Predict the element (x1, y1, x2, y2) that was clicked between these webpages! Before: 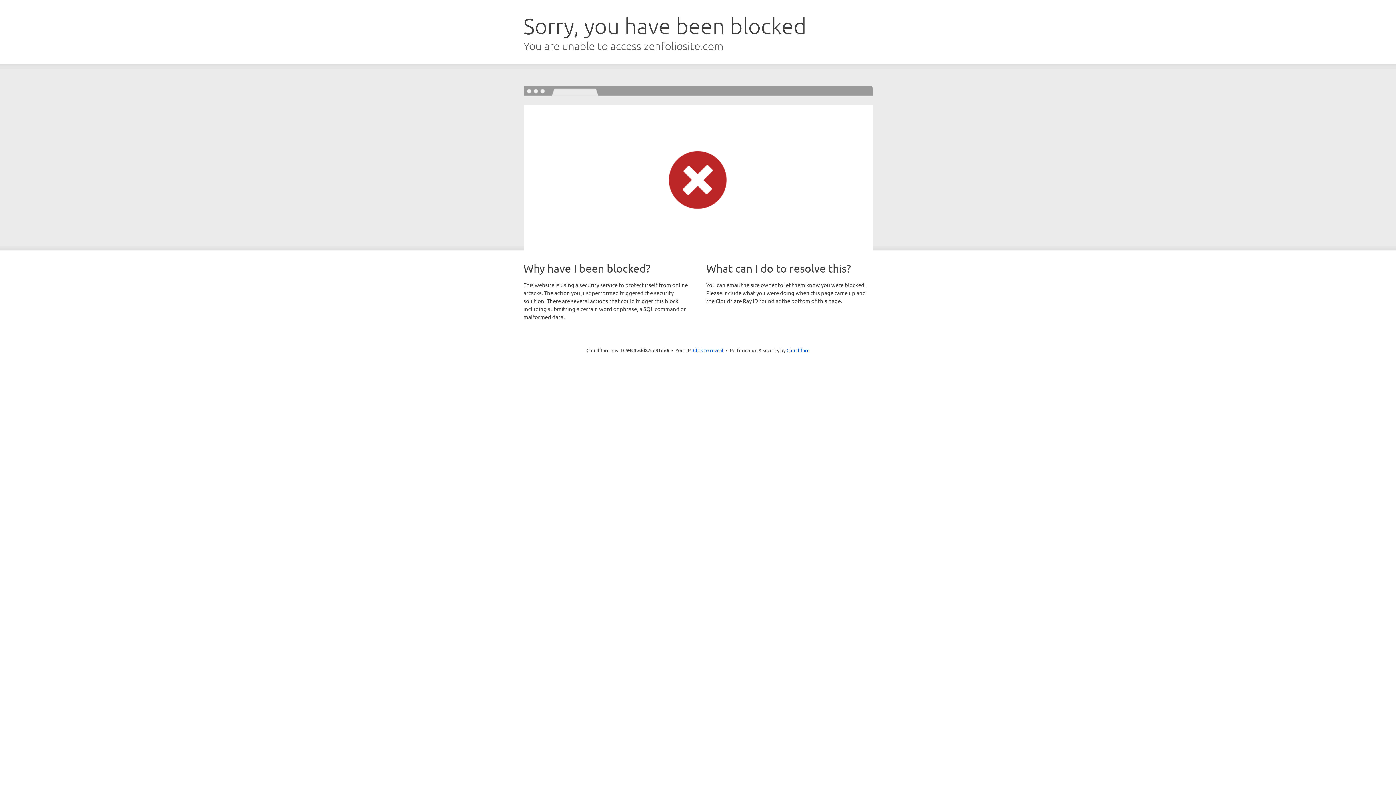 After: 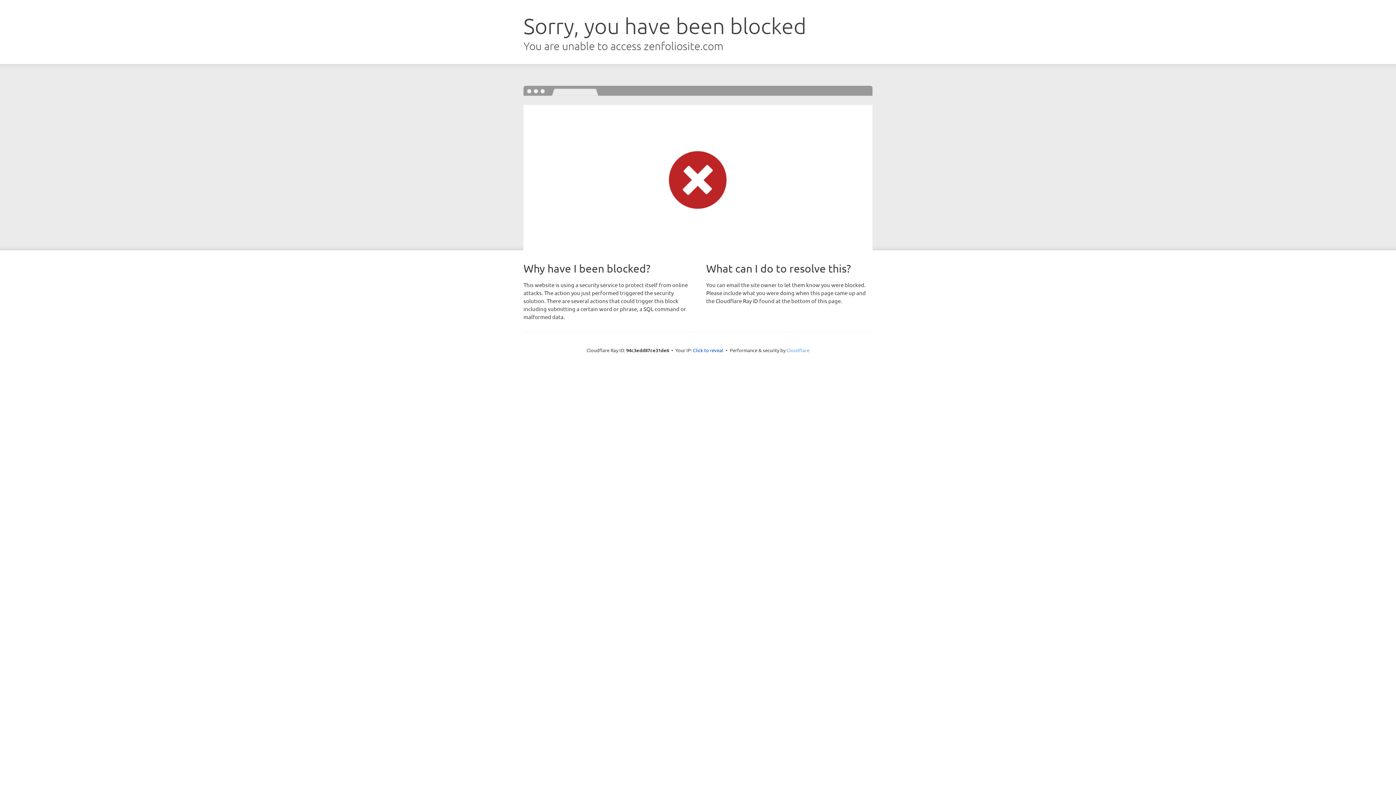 Action: bbox: (786, 347, 809, 353) label: Cloudflare